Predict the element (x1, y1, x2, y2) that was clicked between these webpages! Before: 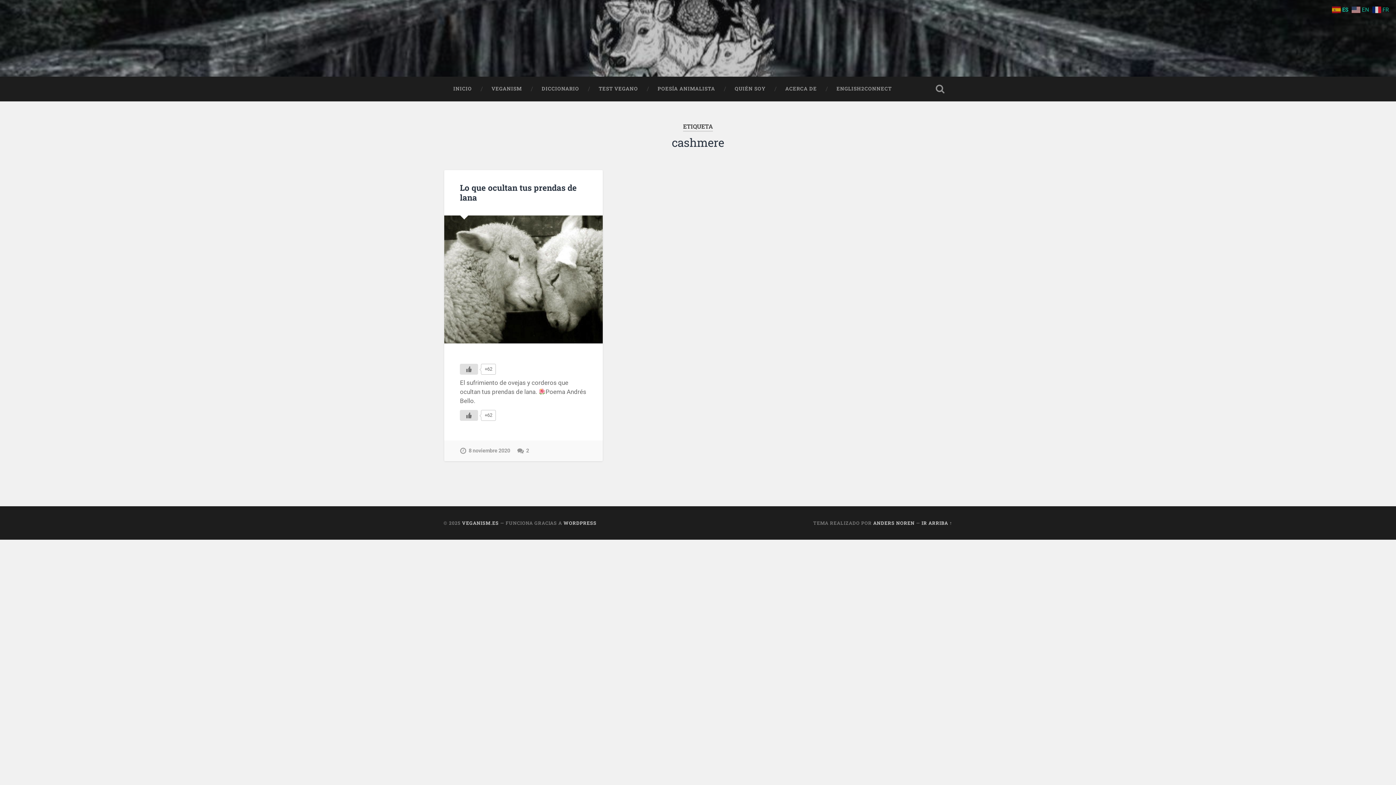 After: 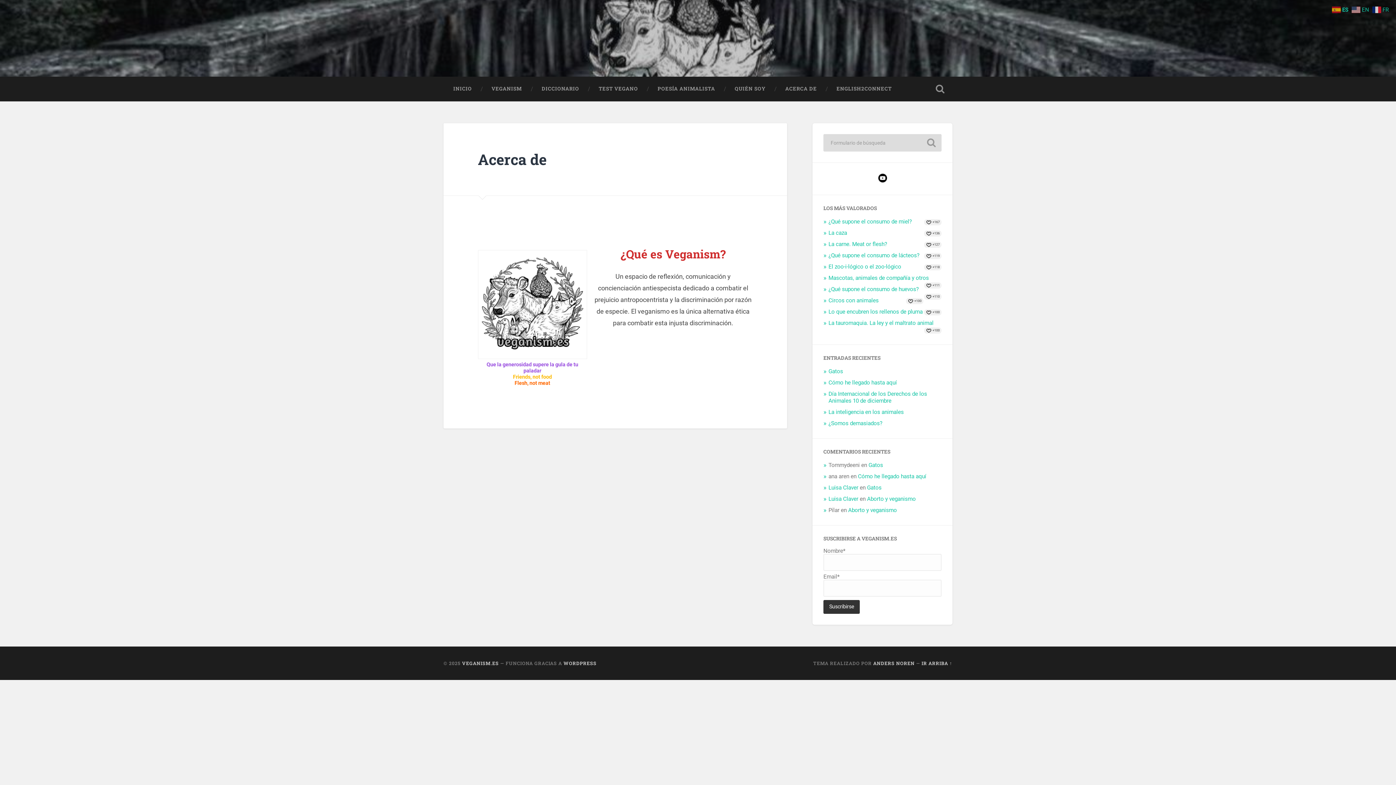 Action: label: ACERCA DE bbox: (775, 76, 826, 101)